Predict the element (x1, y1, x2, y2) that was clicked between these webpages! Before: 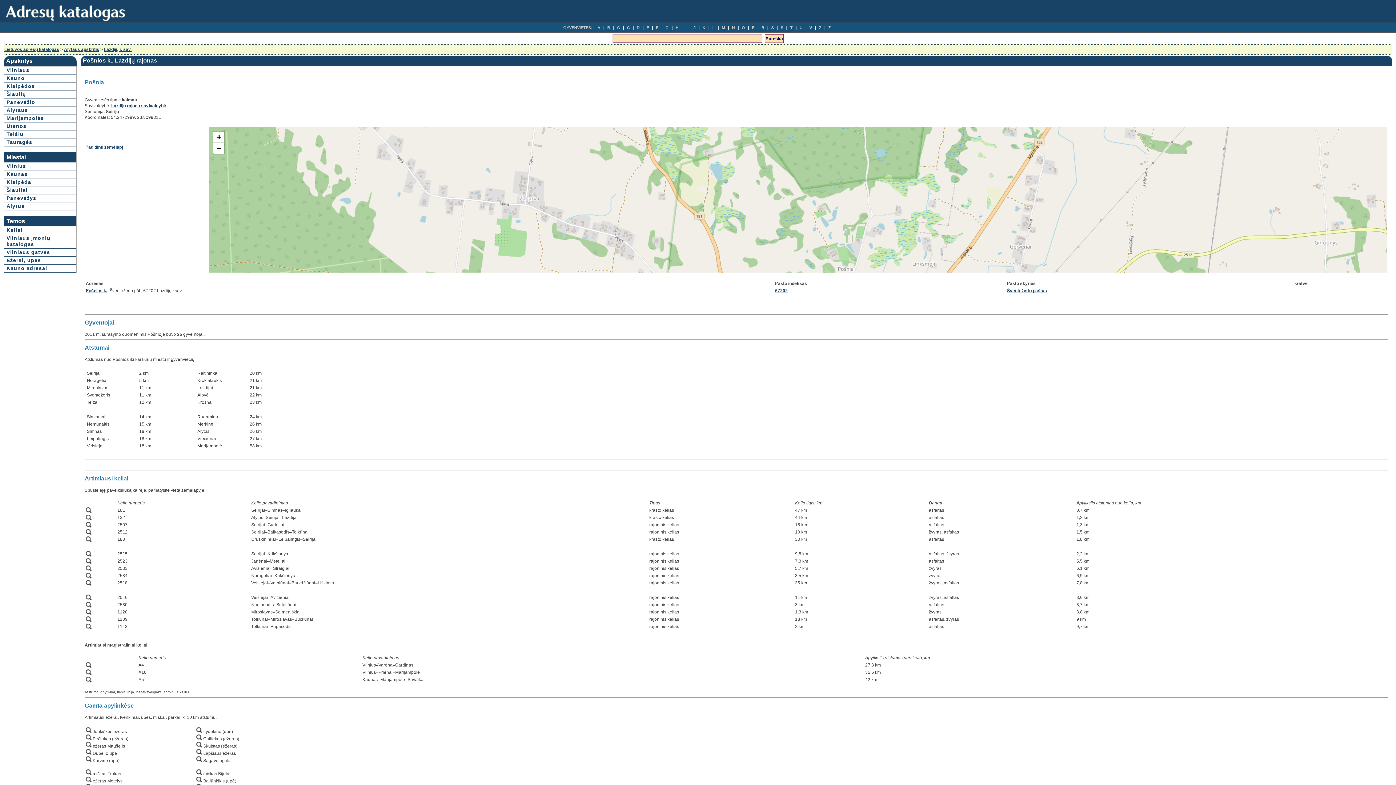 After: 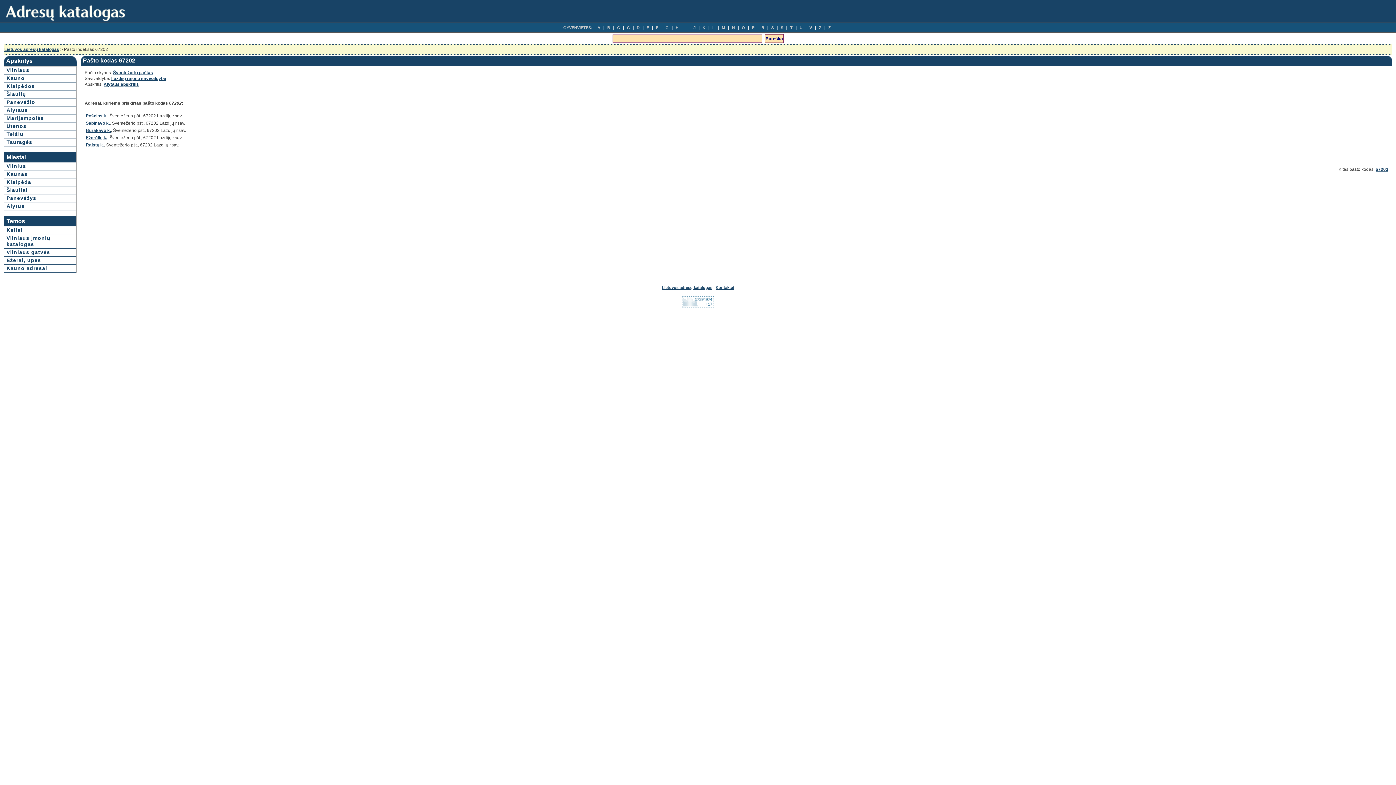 Action: bbox: (775, 288, 788, 293) label: 67202